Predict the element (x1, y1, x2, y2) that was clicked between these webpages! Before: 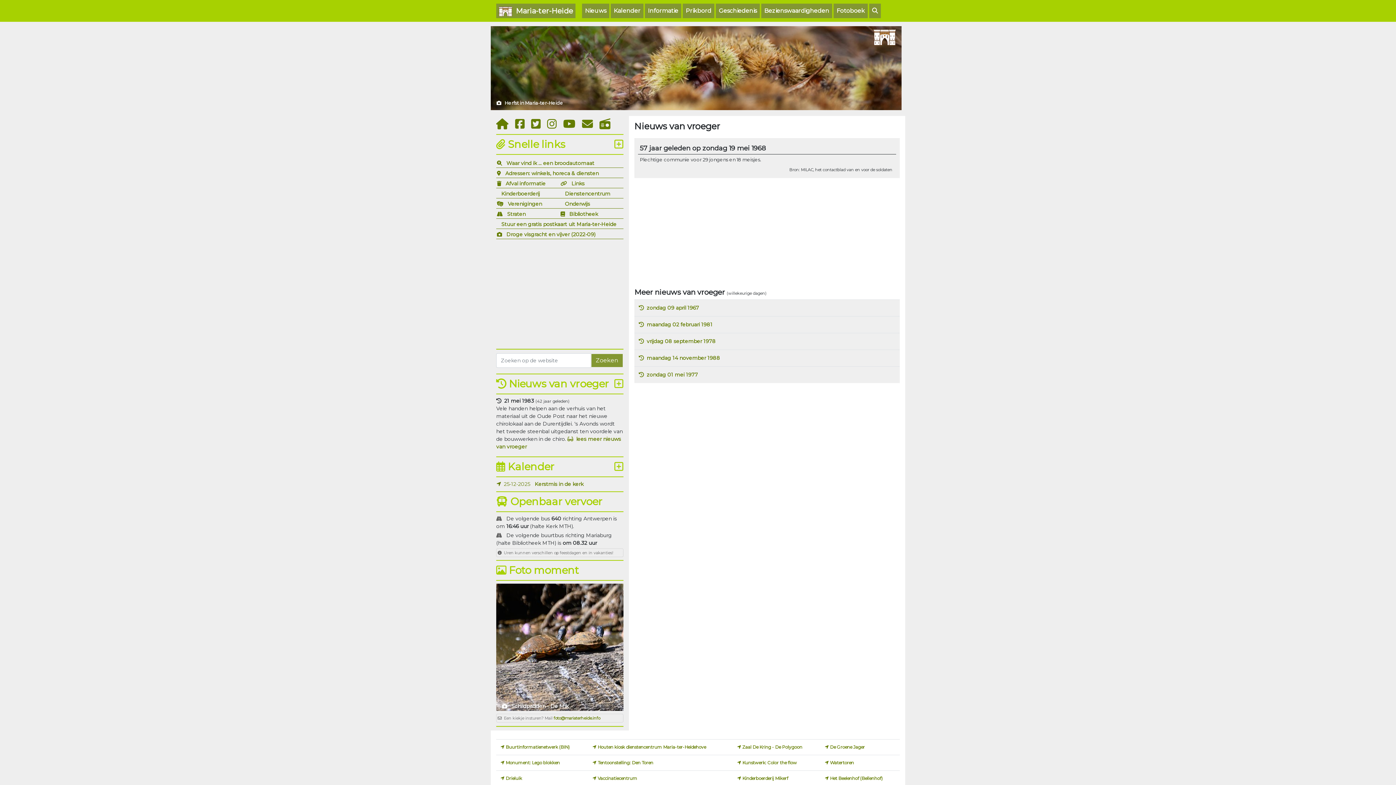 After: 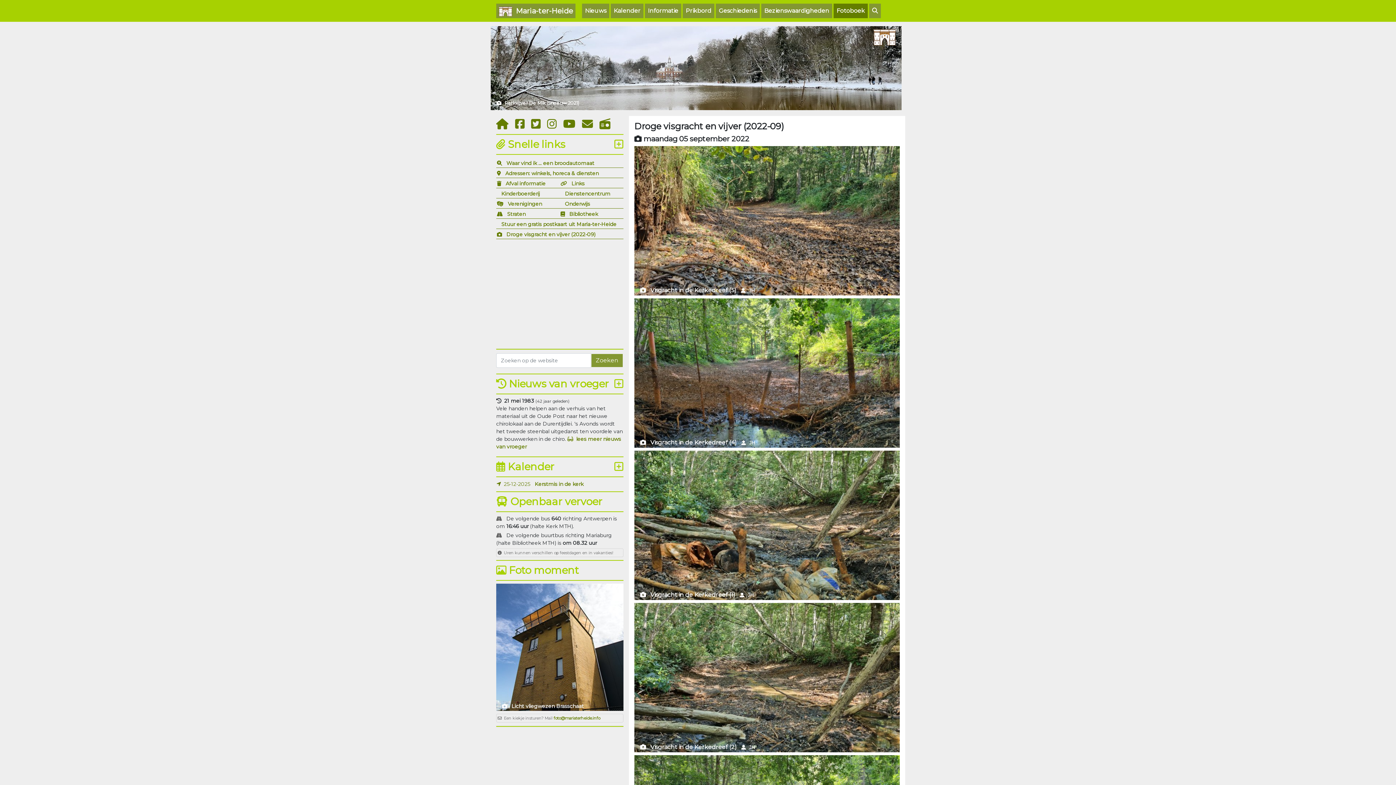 Action: bbox: (506, 231, 595, 237) label: Droge visgracht en vijver (2022-09)